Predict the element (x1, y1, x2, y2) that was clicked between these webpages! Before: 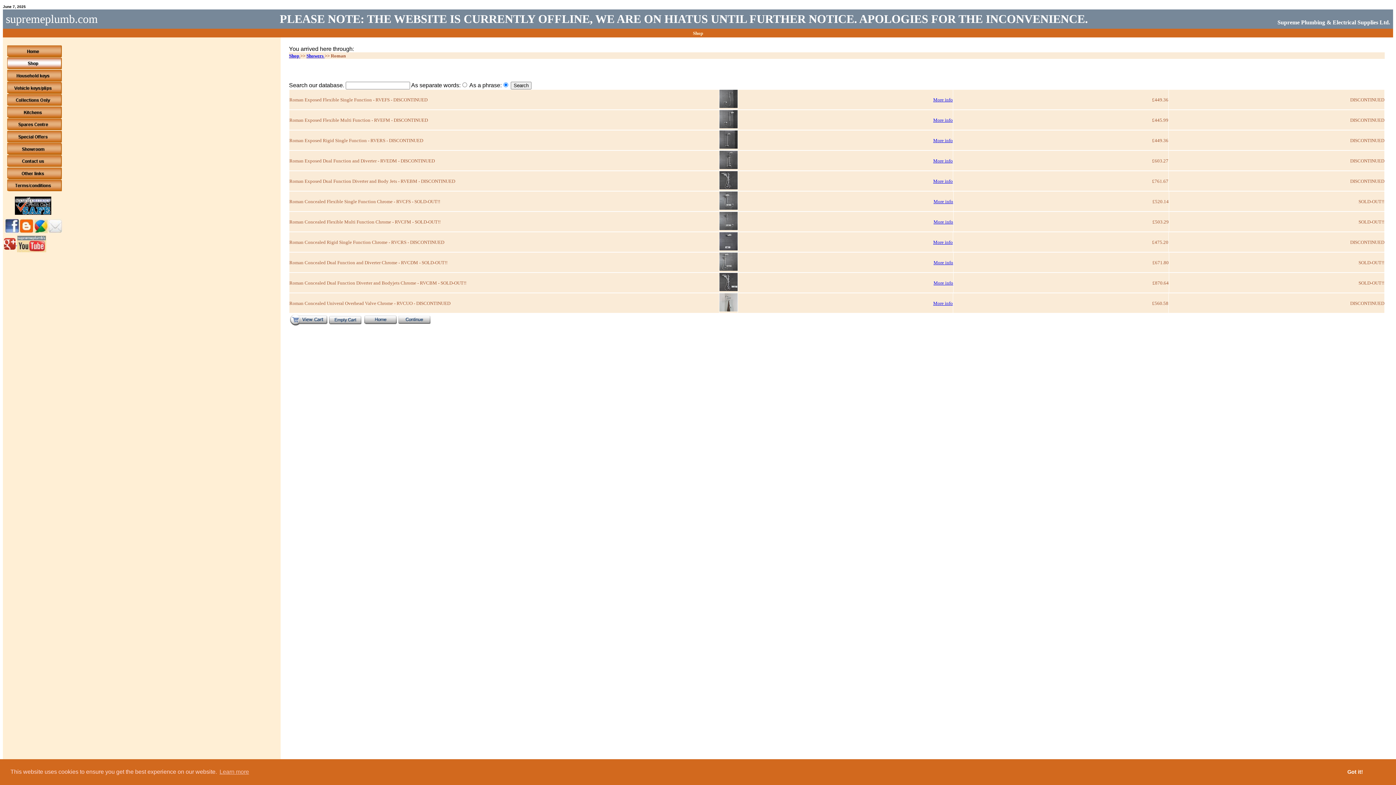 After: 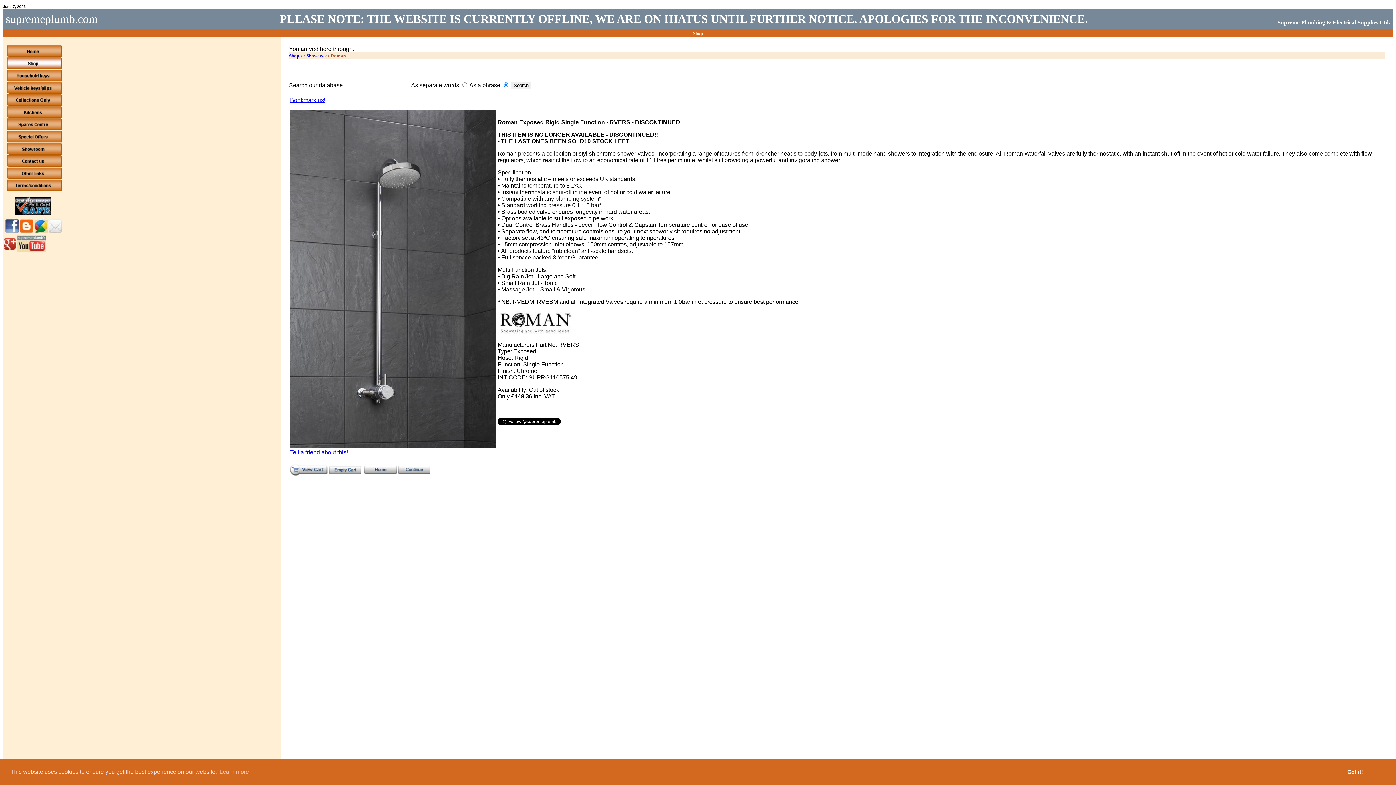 Action: label: More info bbox: (933, 137, 953, 143)